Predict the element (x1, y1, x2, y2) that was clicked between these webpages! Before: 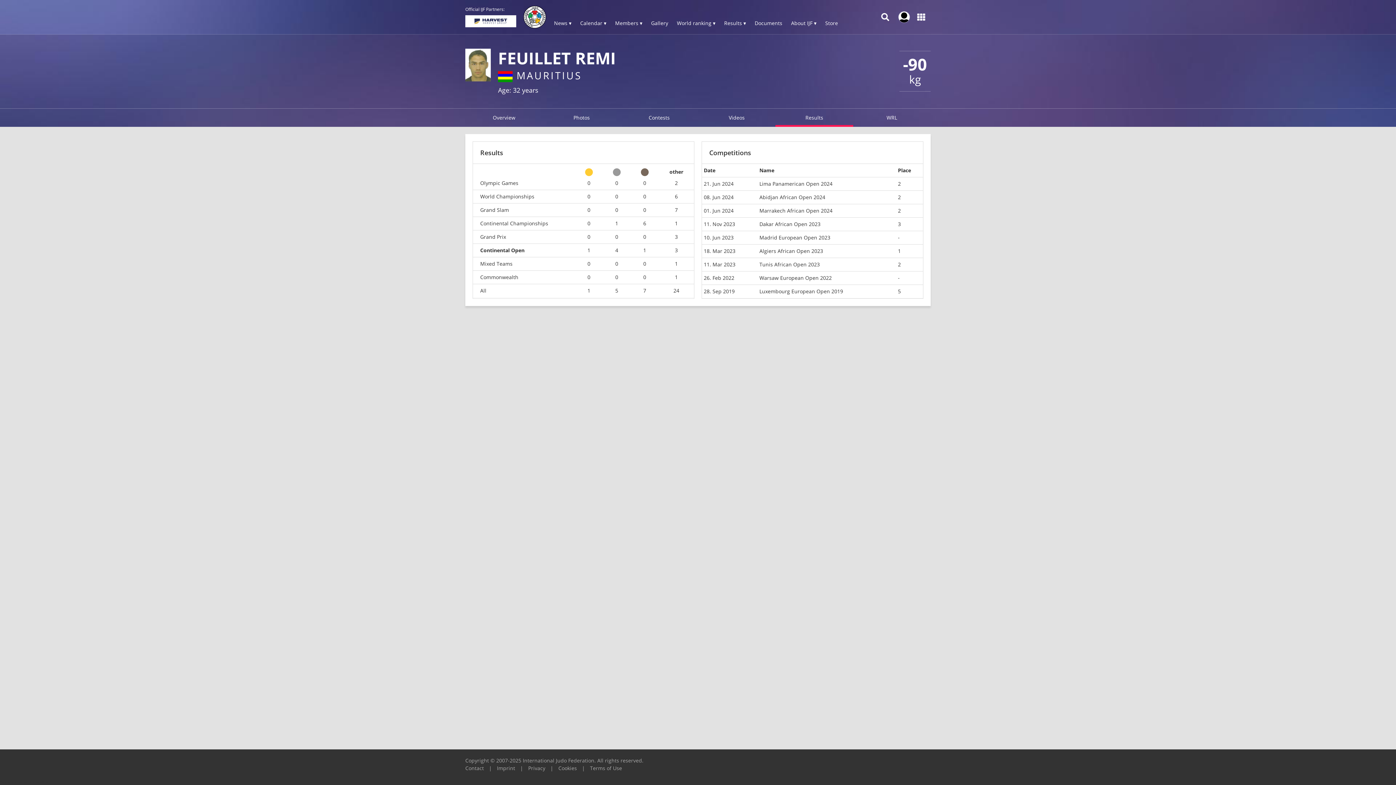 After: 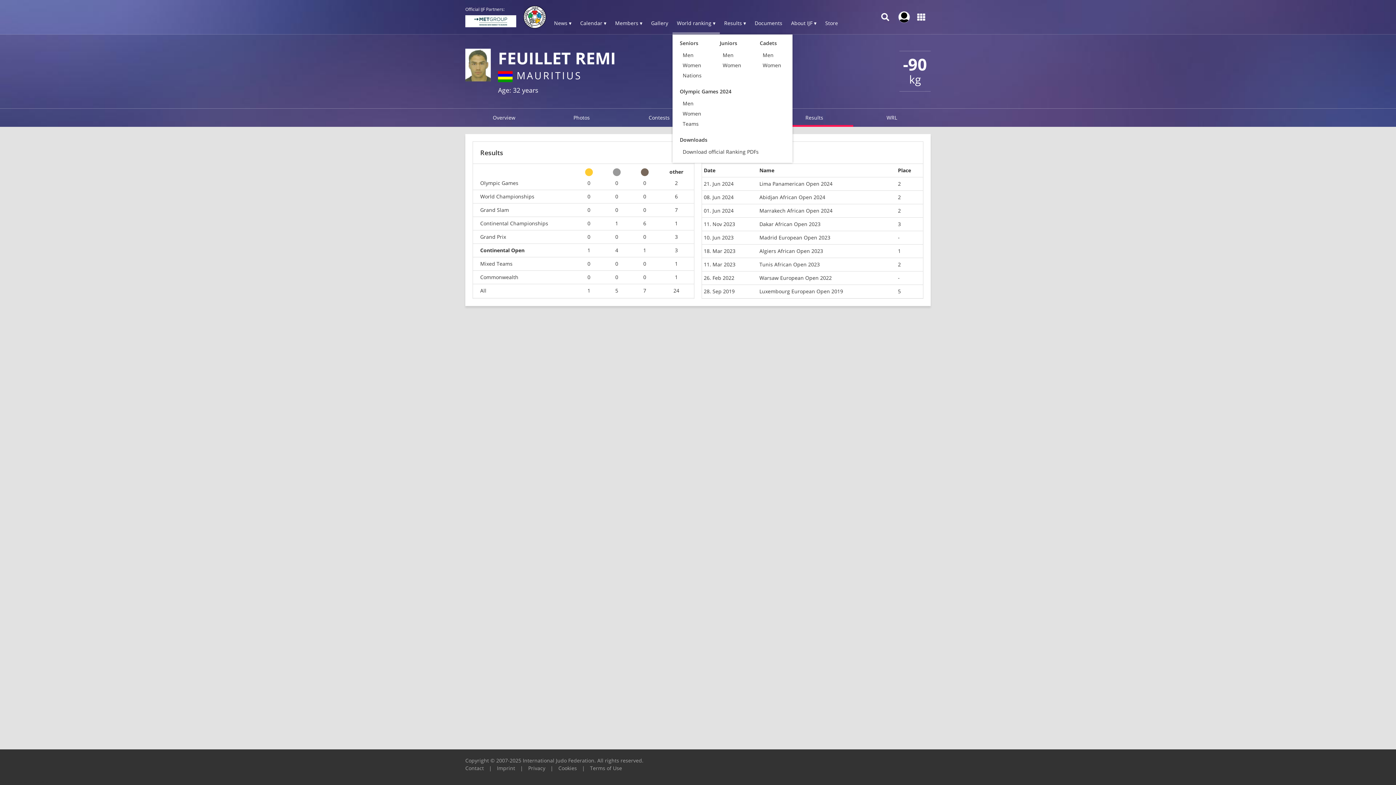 Action: label: World ranking ▾ bbox: (672, 13, 720, 34)